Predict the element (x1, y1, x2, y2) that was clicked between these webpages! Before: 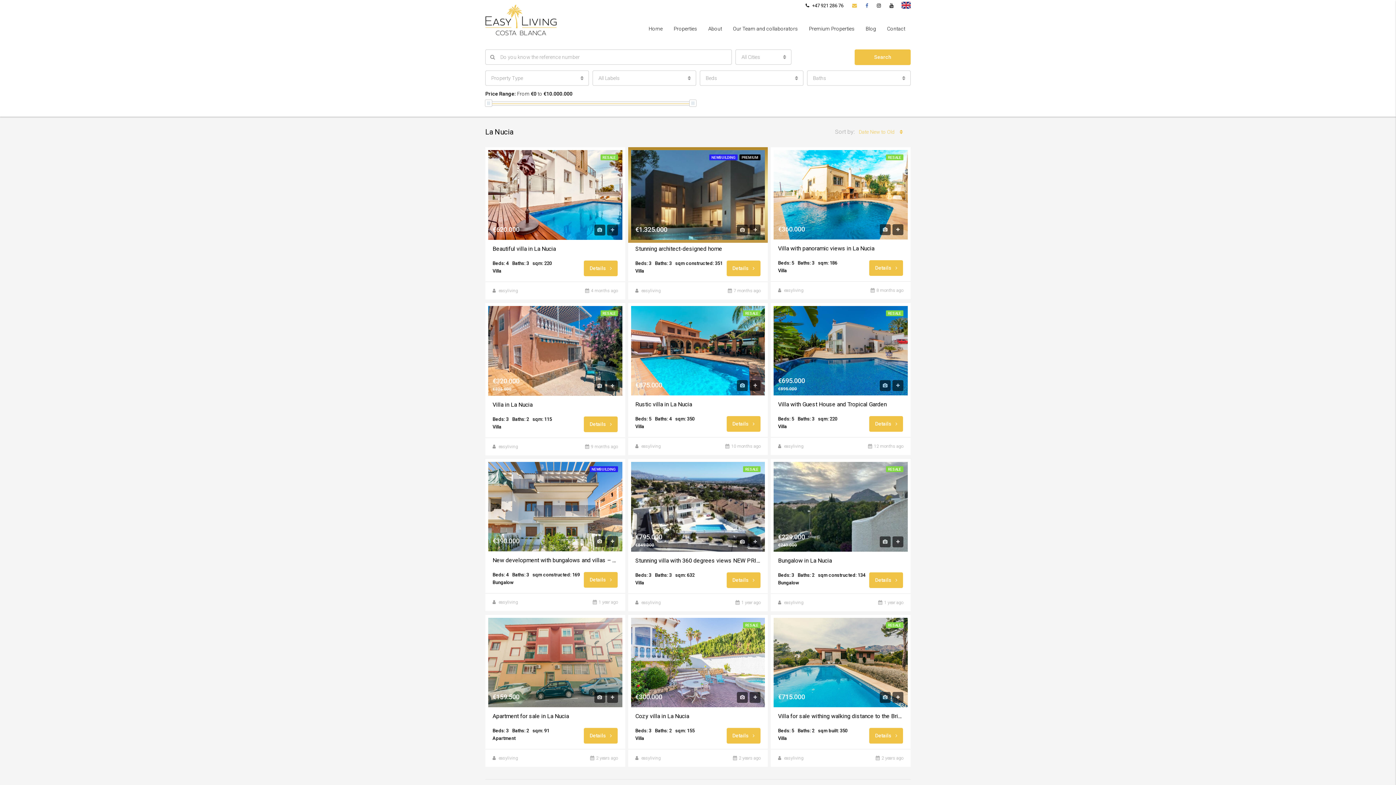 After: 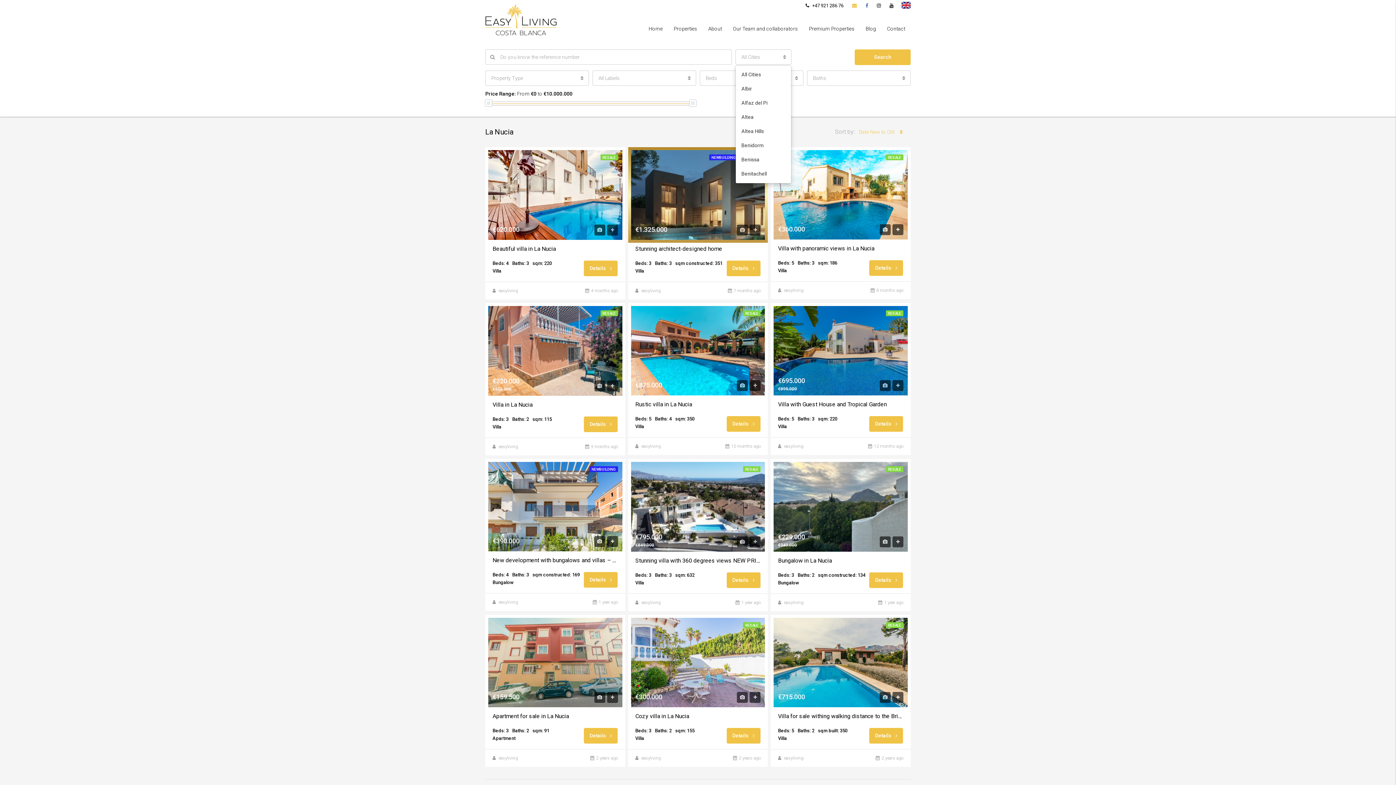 Action: bbox: (735, 49, 791, 64) label: All Cities
 